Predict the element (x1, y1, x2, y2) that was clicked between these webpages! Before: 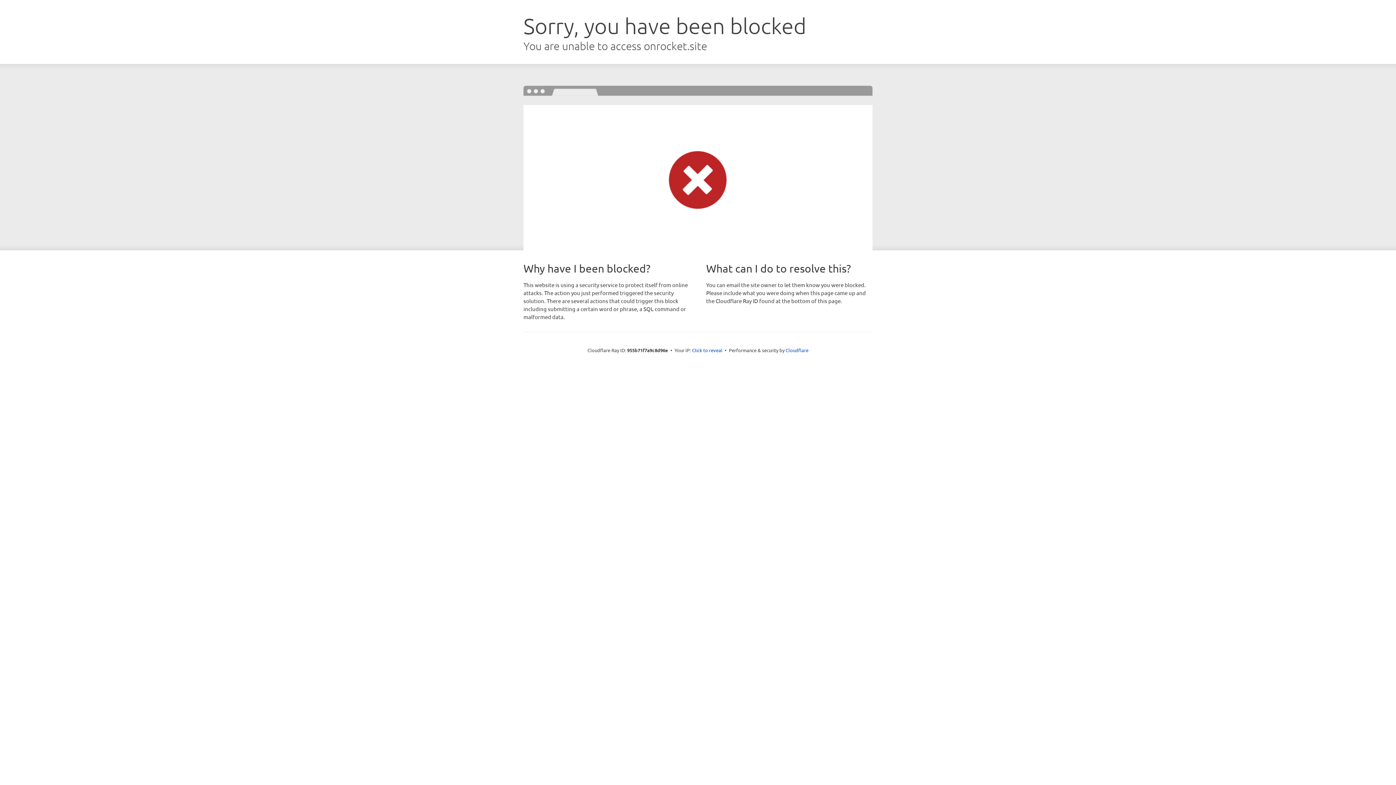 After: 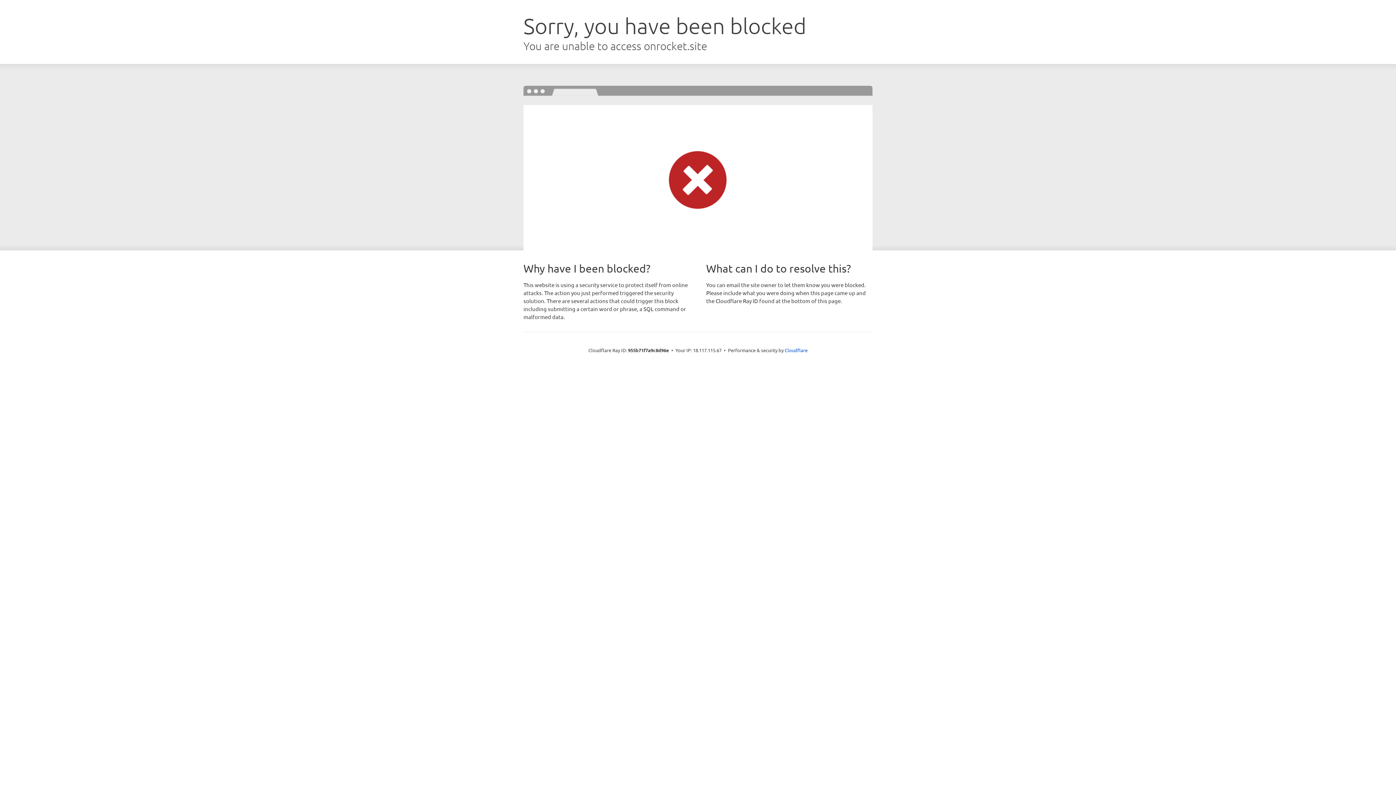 Action: bbox: (692, 346, 722, 353) label: Click to reveal